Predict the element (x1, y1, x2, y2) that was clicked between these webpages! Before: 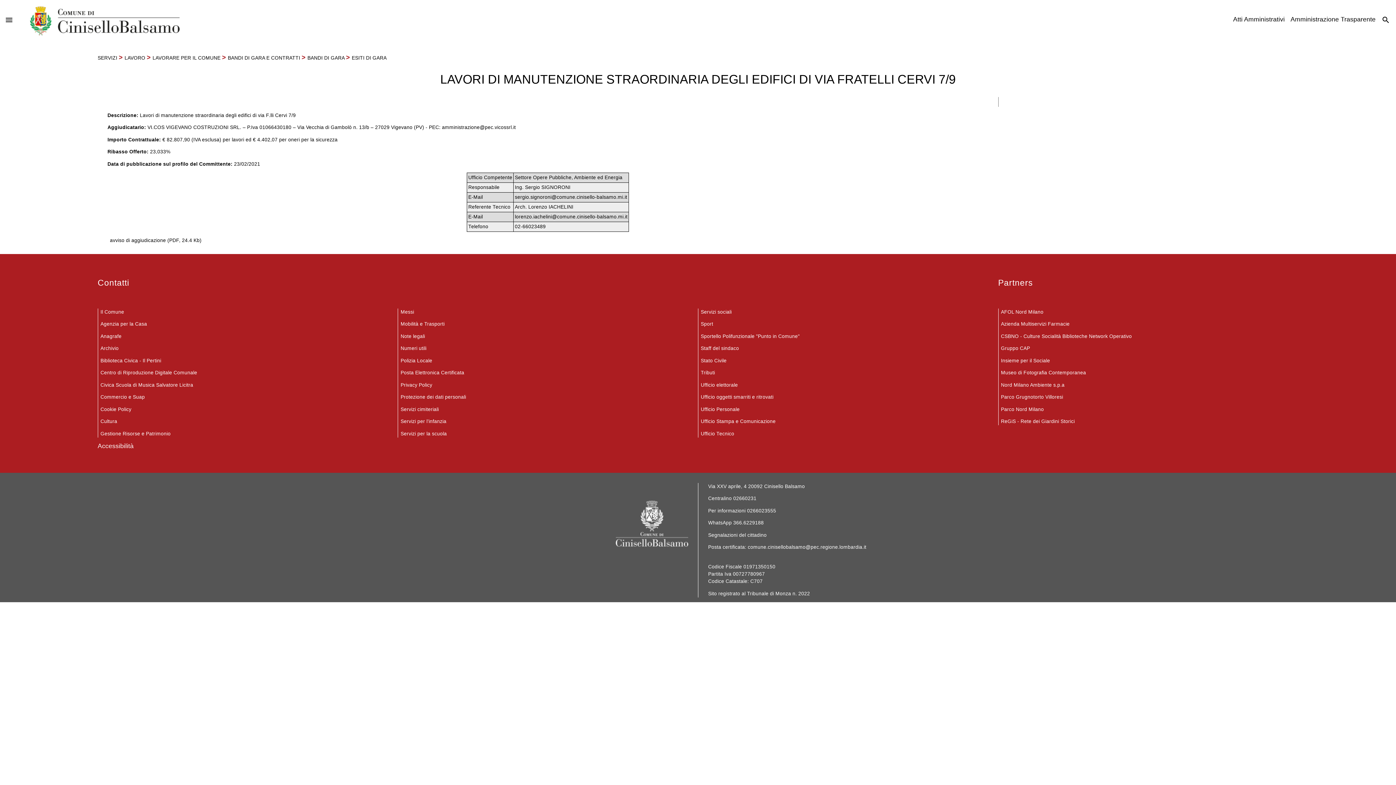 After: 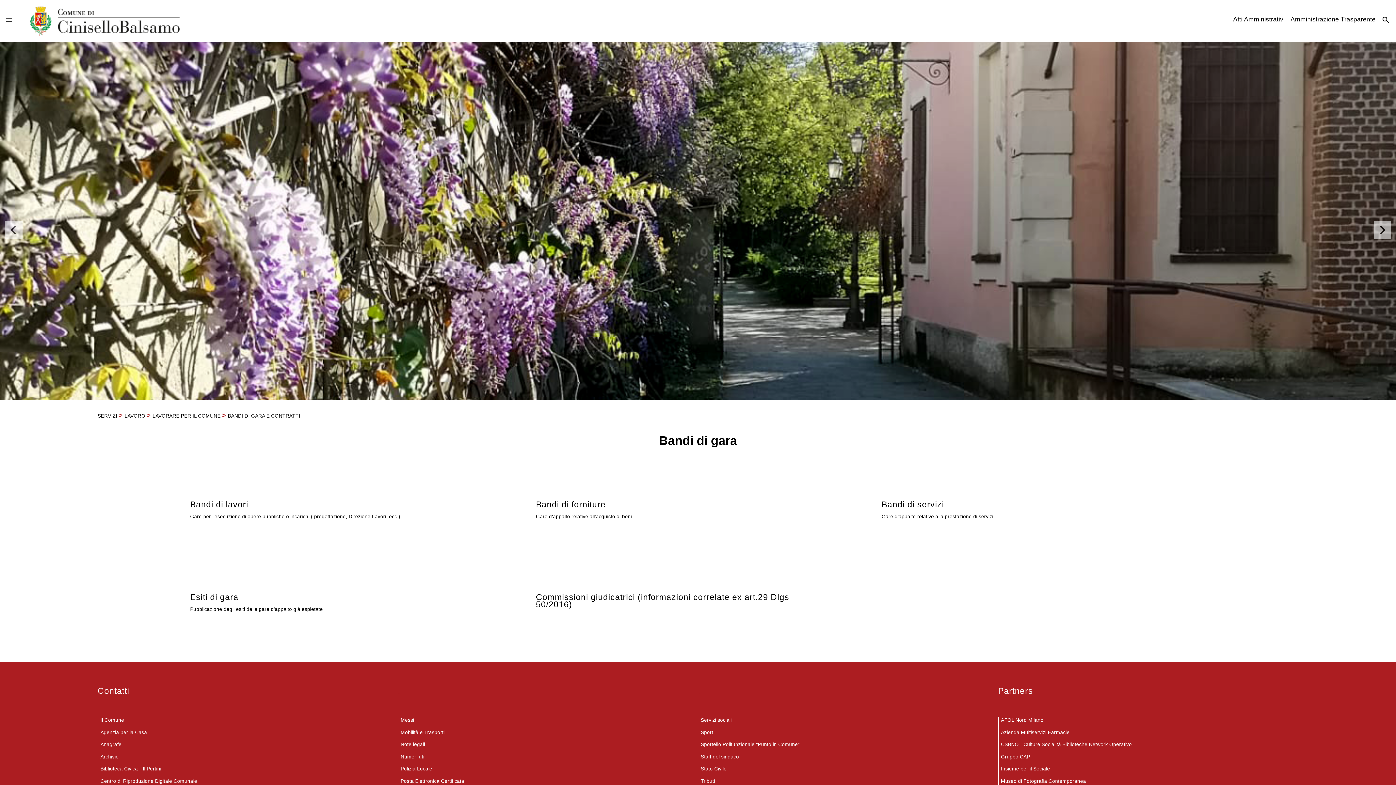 Action: bbox: (307, 55, 344, 60) label: BANDI DI GARA